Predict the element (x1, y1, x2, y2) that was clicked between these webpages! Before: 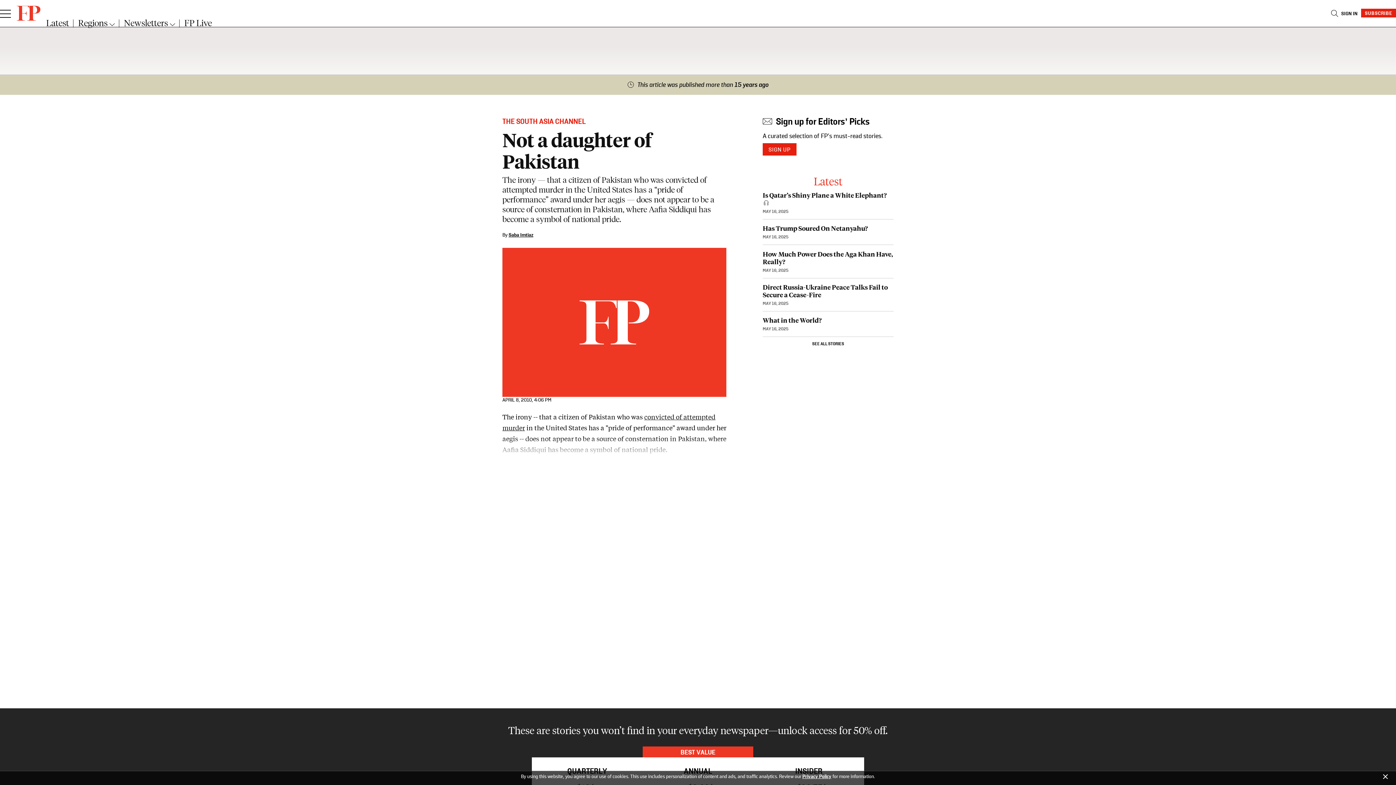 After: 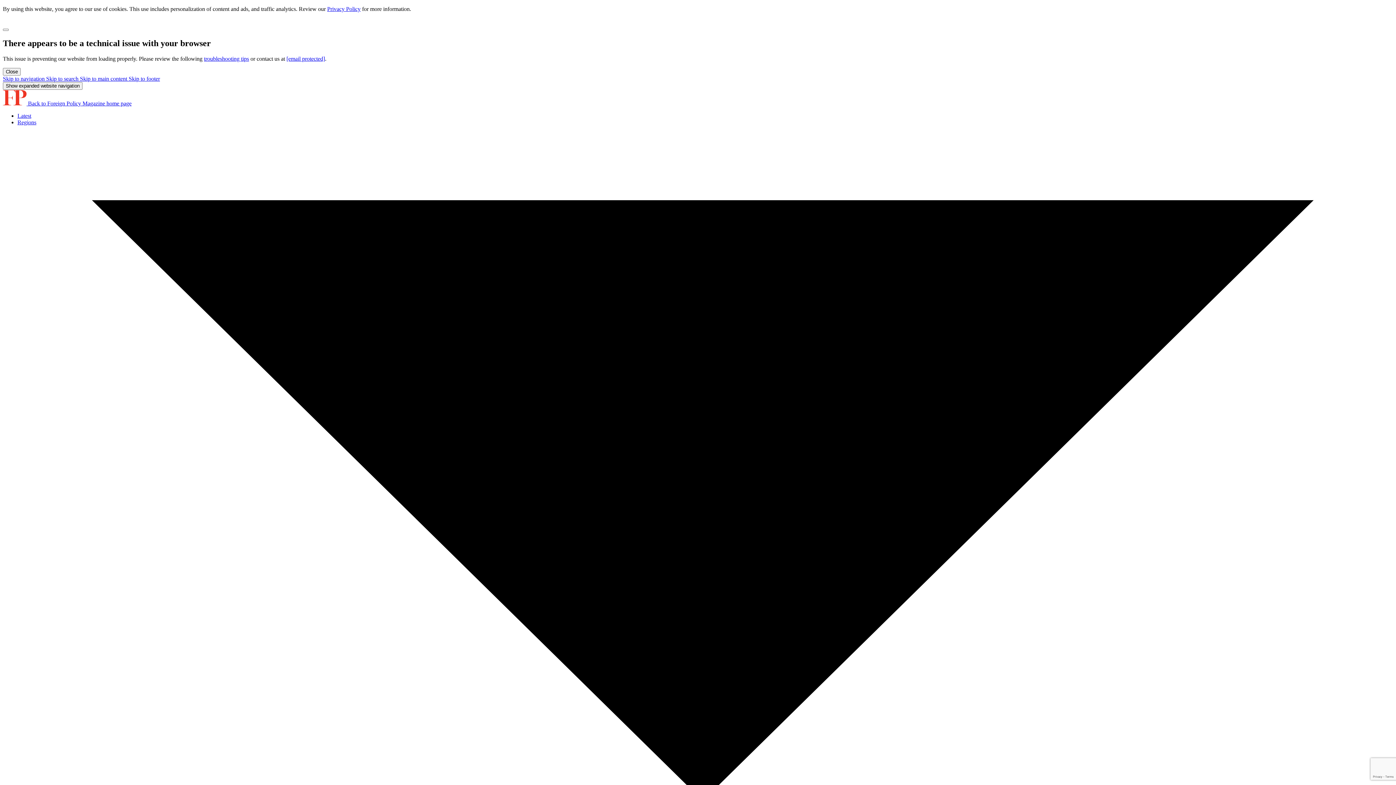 Action: label: SEE ALL STORIES bbox: (812, 341, 844, 347)